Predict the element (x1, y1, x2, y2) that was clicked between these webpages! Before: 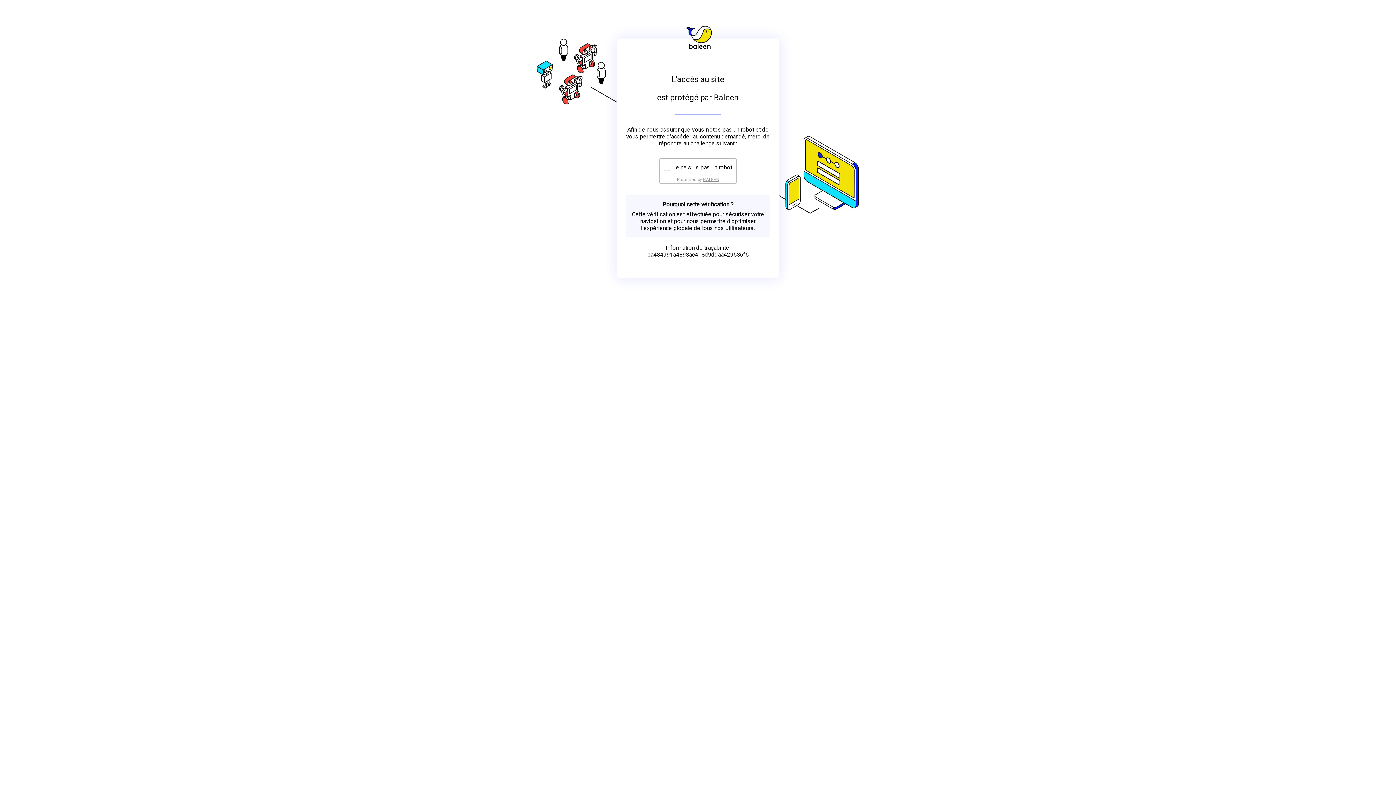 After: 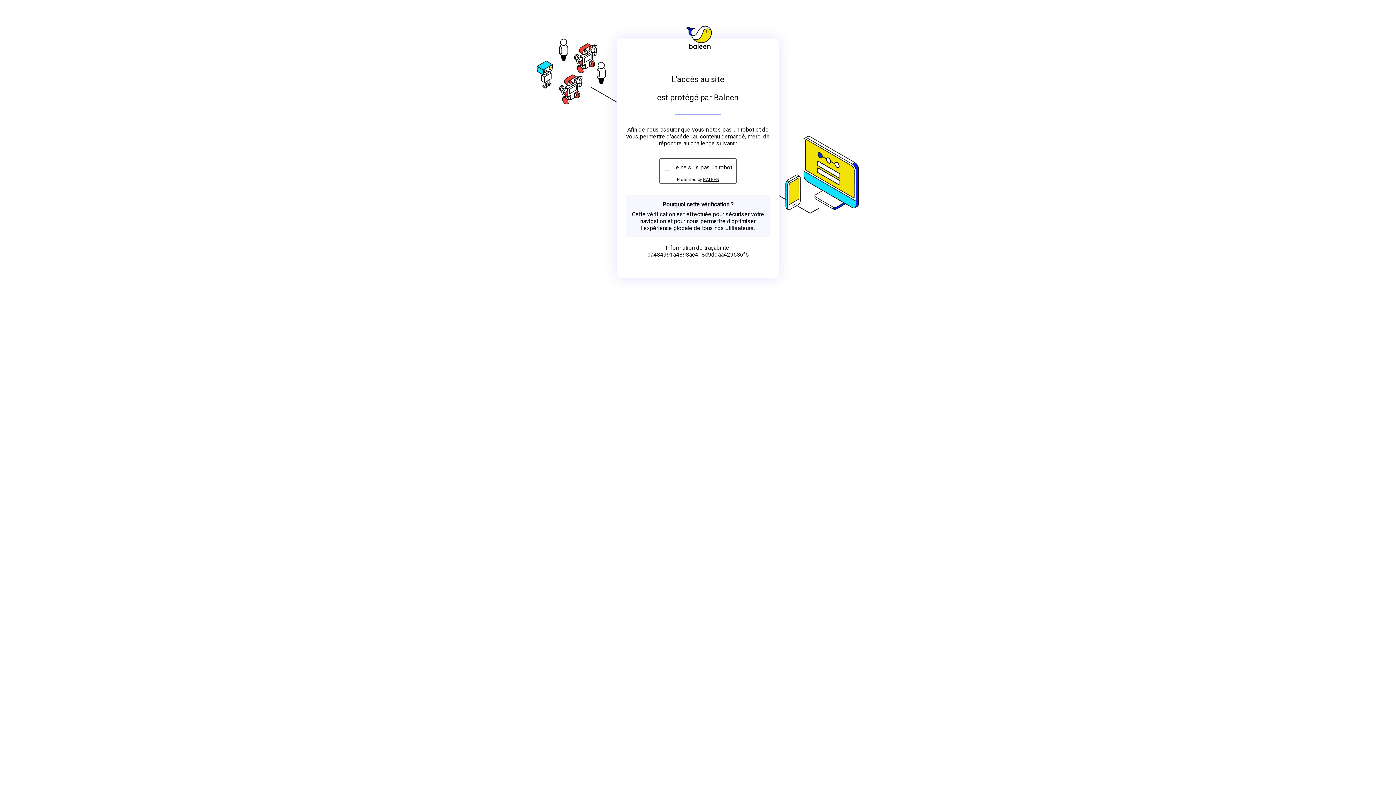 Action: label: BALEEN bbox: (703, 176, 719, 182)